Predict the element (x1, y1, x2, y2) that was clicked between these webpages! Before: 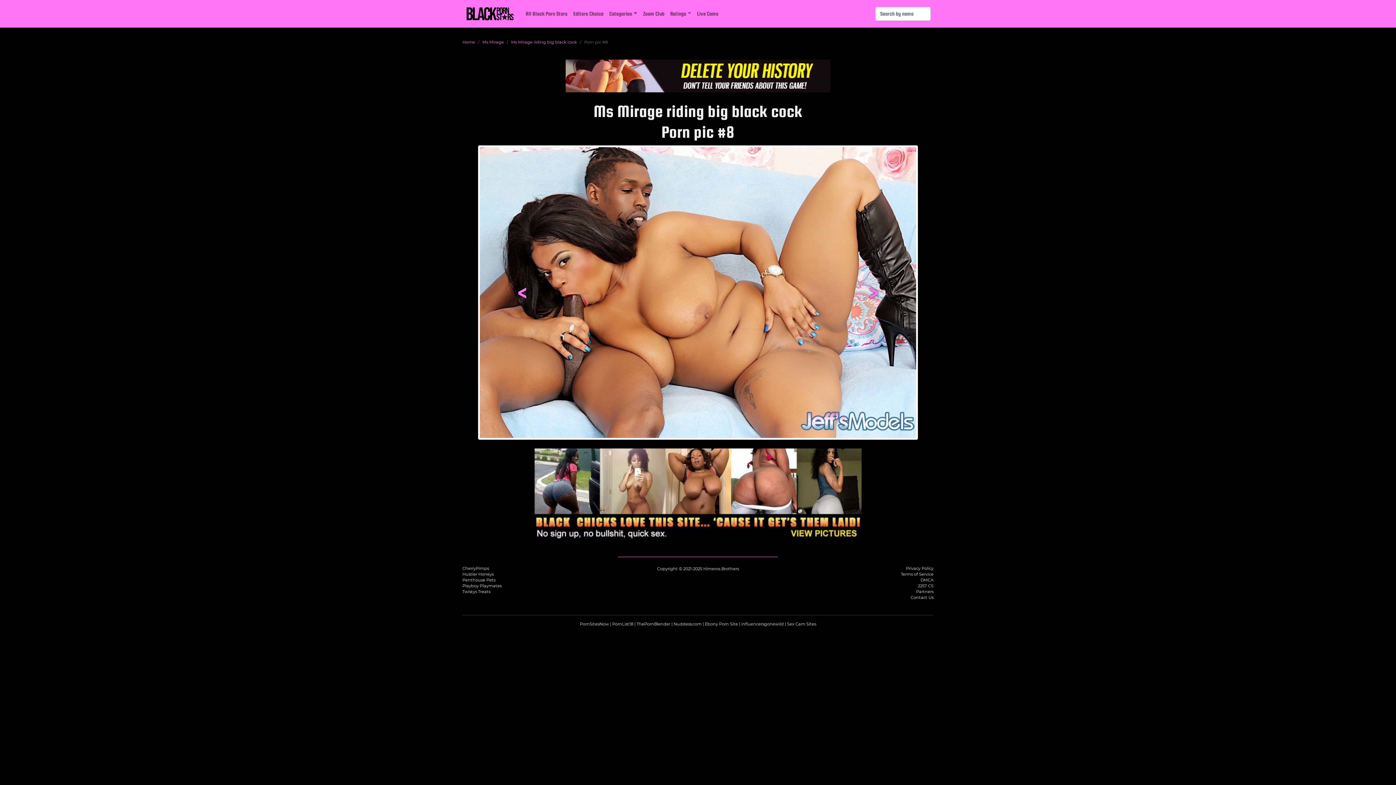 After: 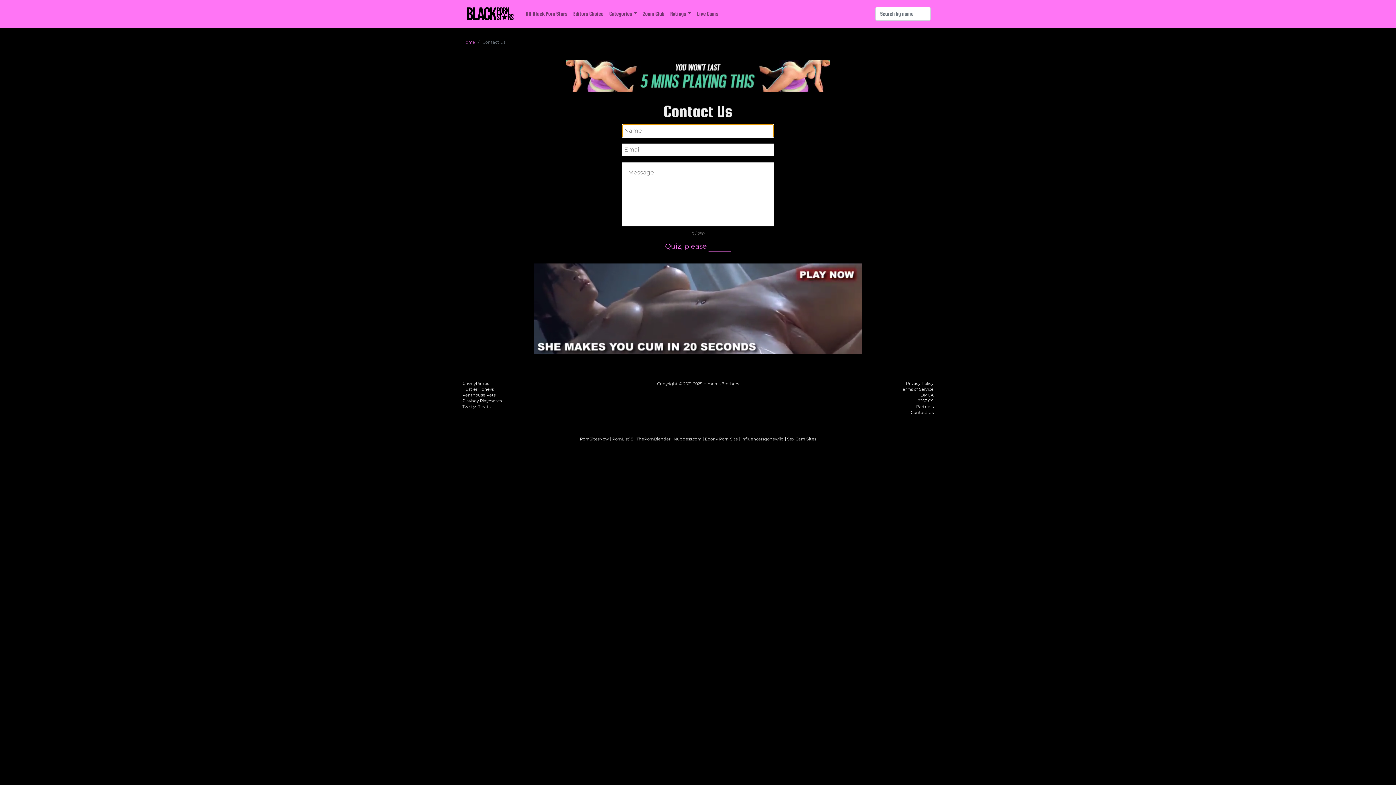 Action: bbox: (910, 595, 933, 600) label: Contact Us